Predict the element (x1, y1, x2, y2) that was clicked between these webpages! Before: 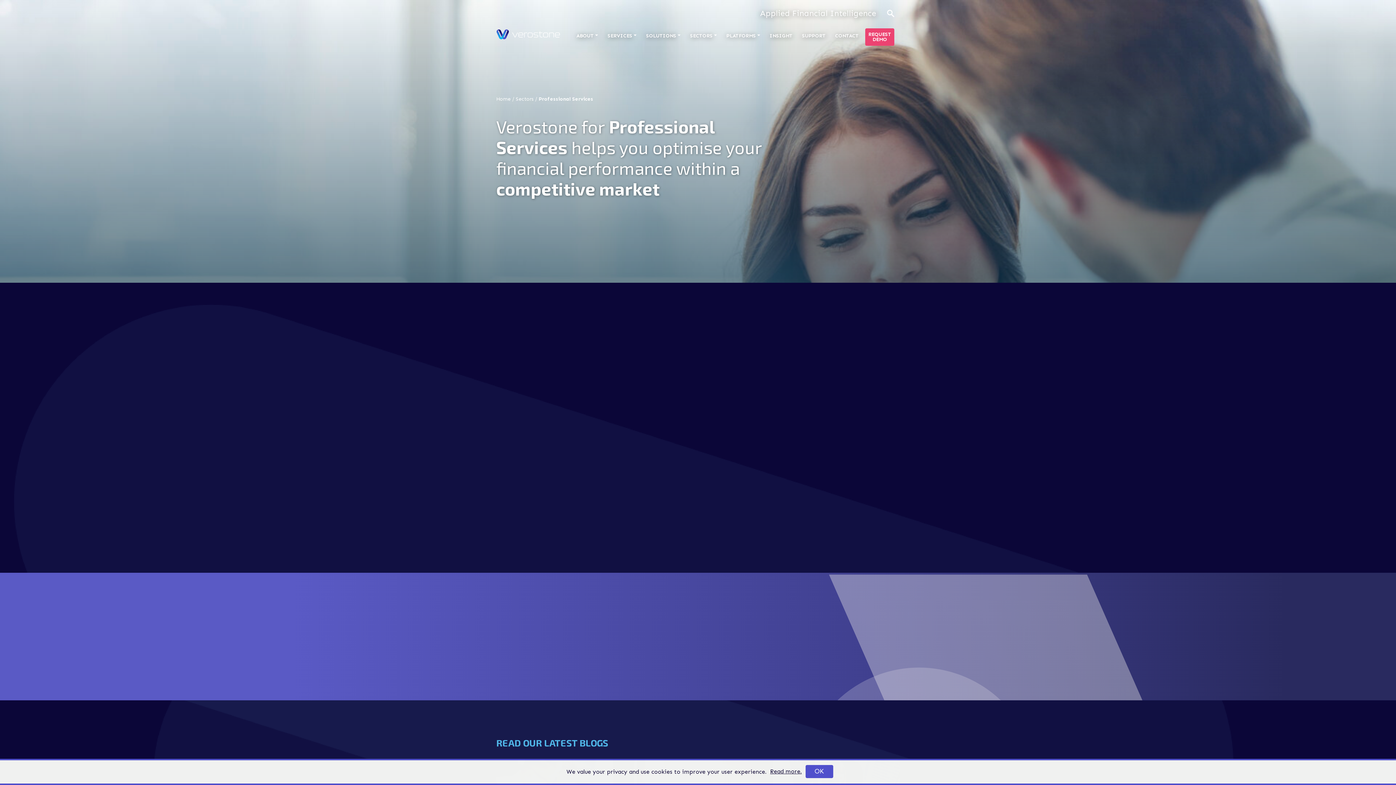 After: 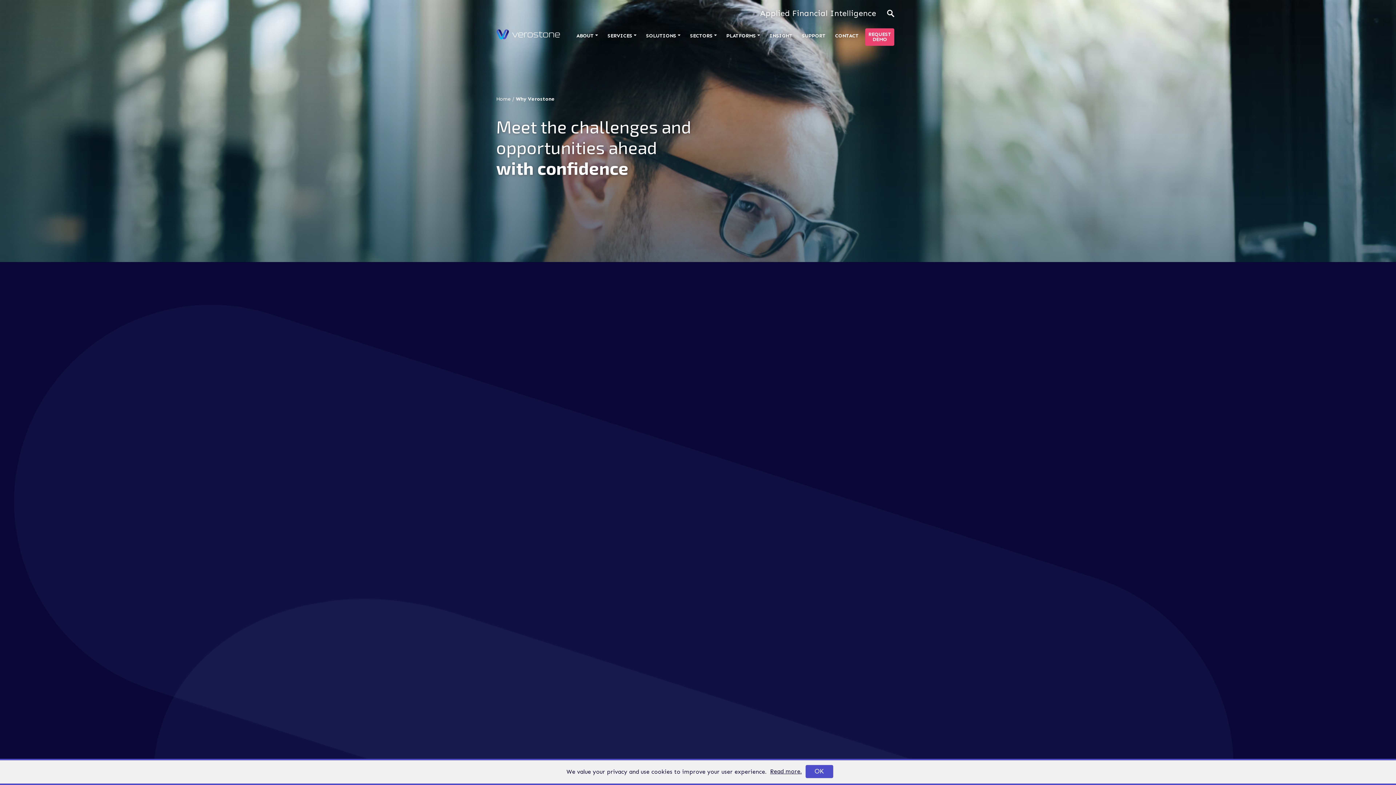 Action: label: ABOUT bbox: (573, 28, 601, 43)